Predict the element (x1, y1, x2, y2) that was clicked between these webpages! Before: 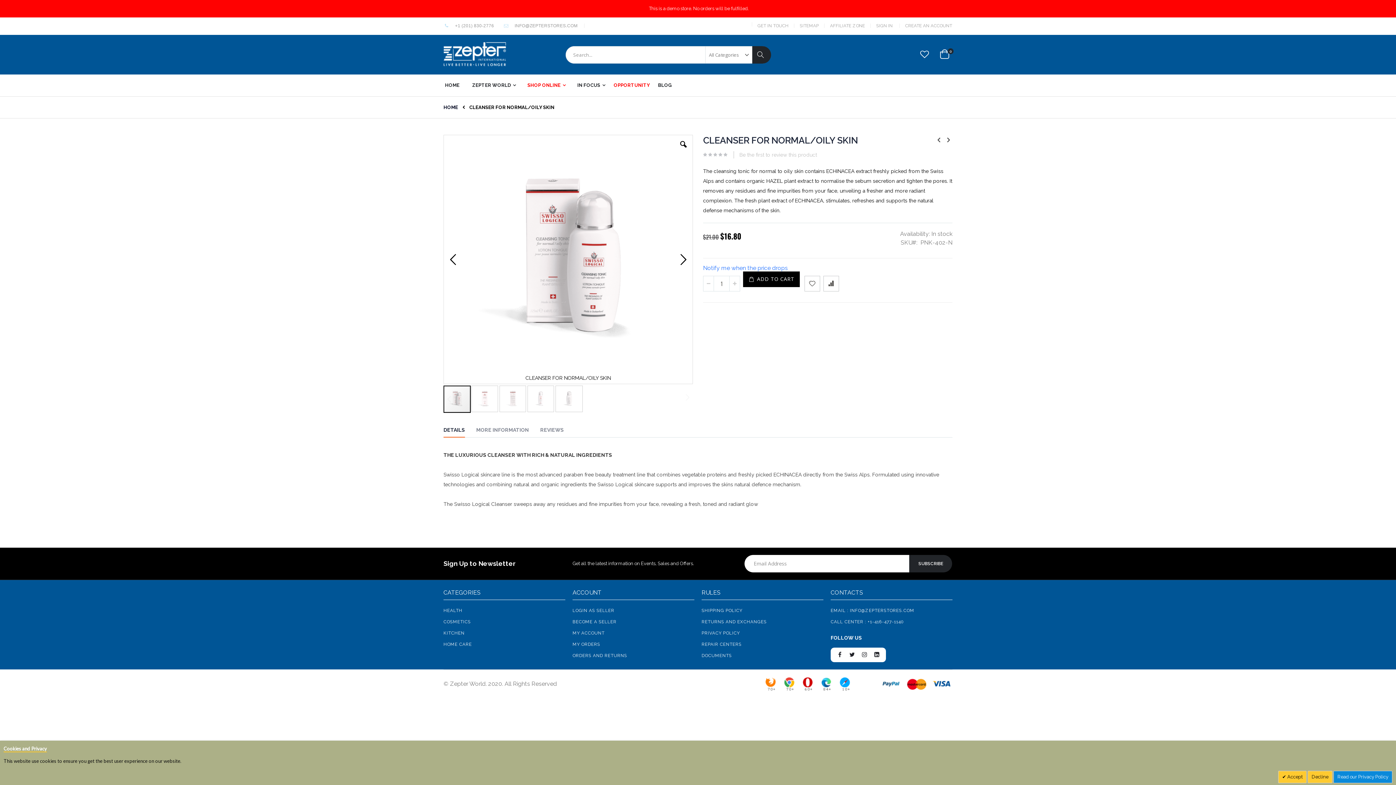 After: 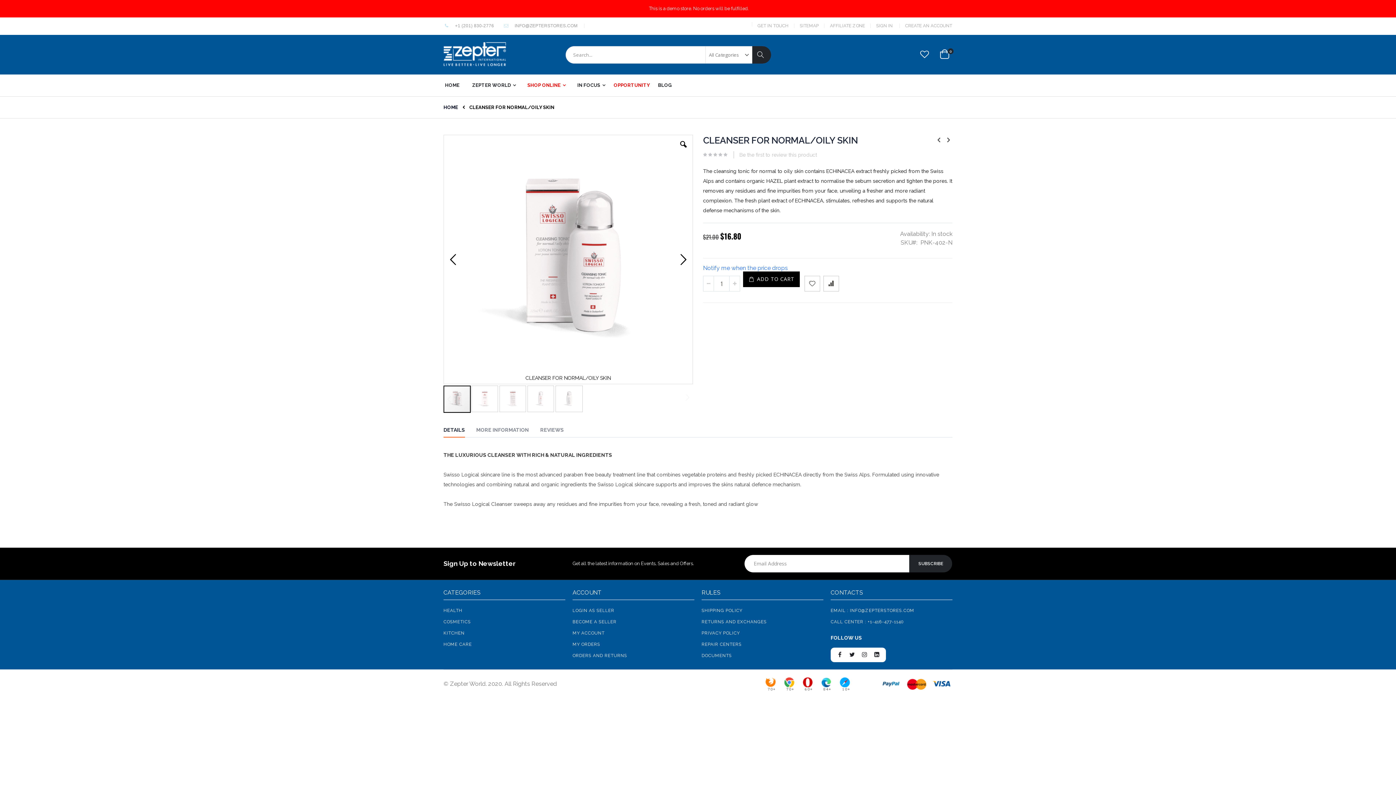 Action: label:  Accept bbox: (1278, 771, 1306, 783)